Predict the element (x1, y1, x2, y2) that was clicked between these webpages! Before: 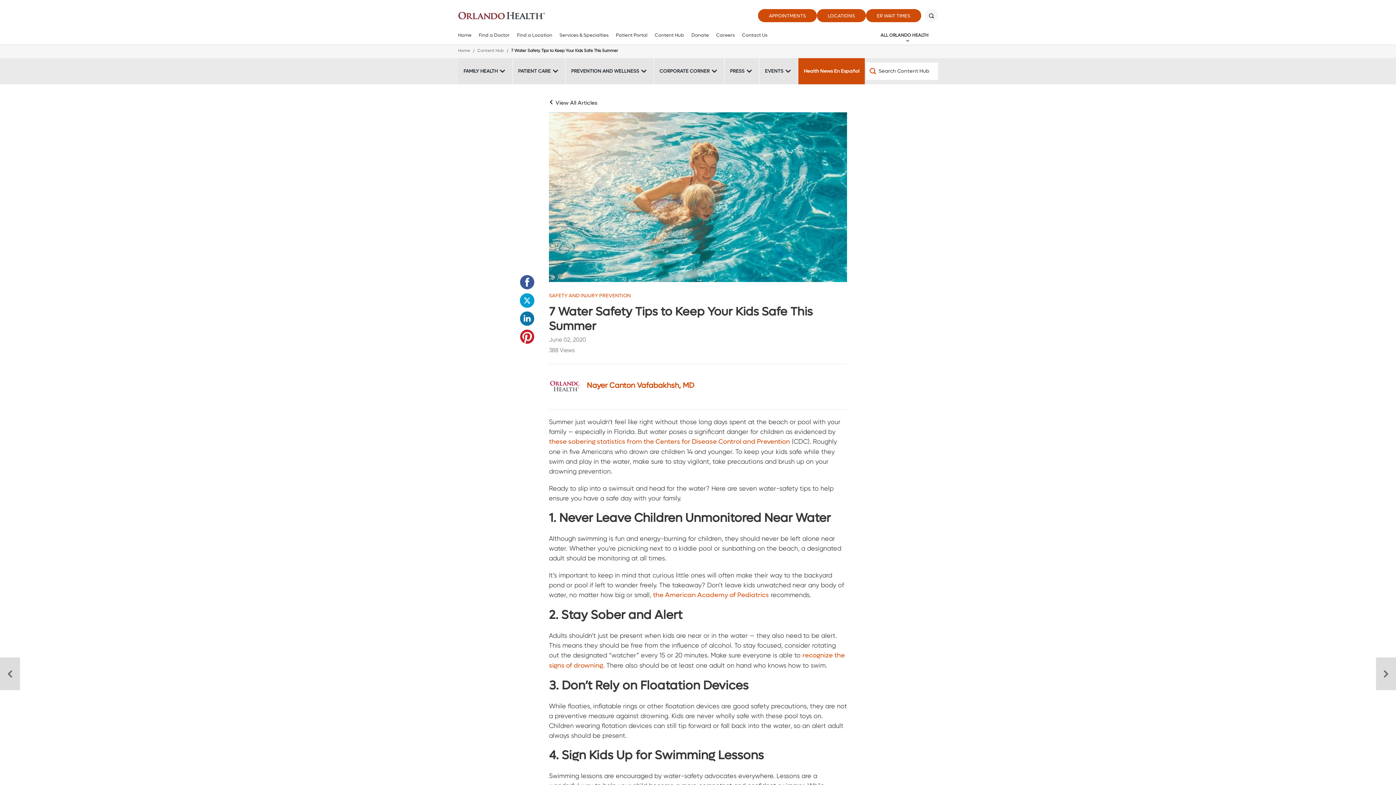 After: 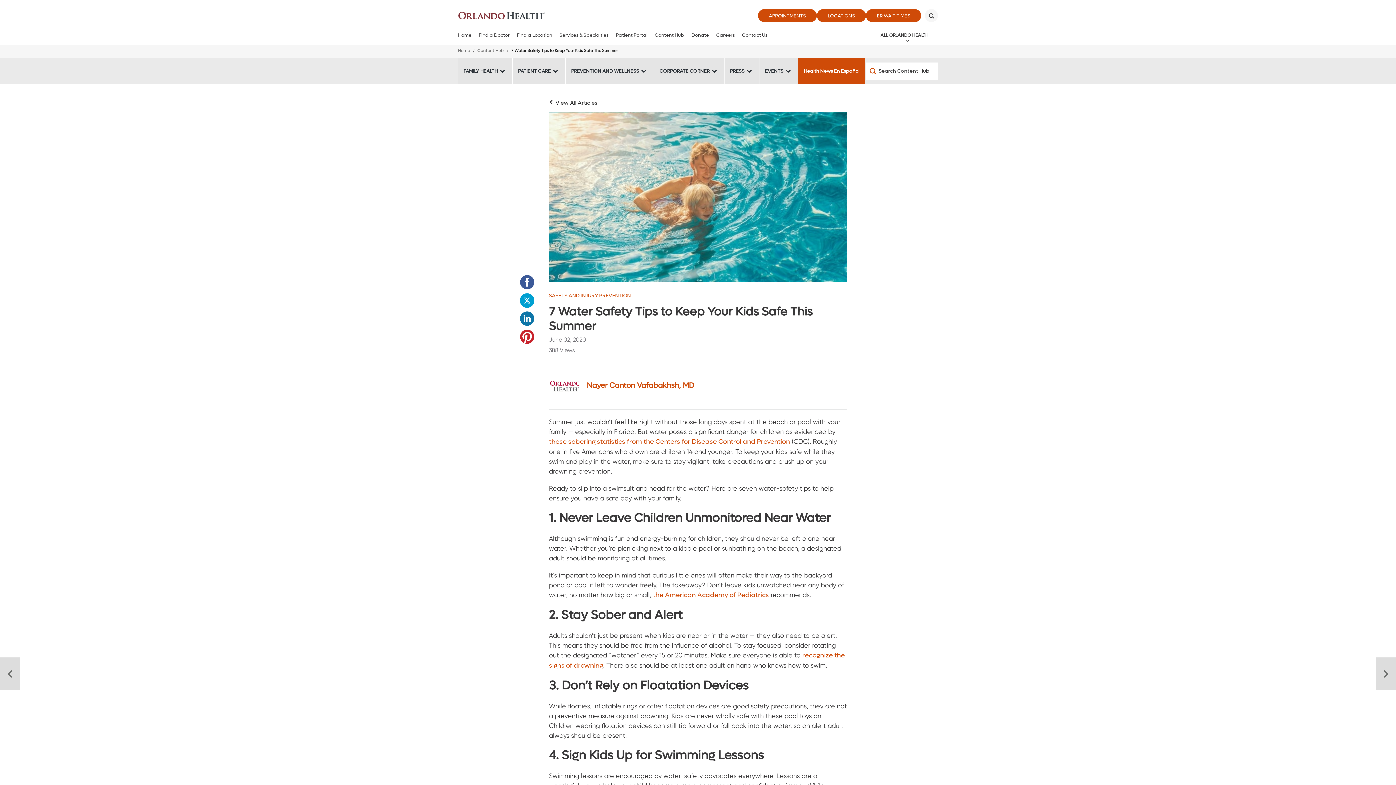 Action: label: Opens in new window - Share this page on Facebook bbox: (520, 275, 534, 289)